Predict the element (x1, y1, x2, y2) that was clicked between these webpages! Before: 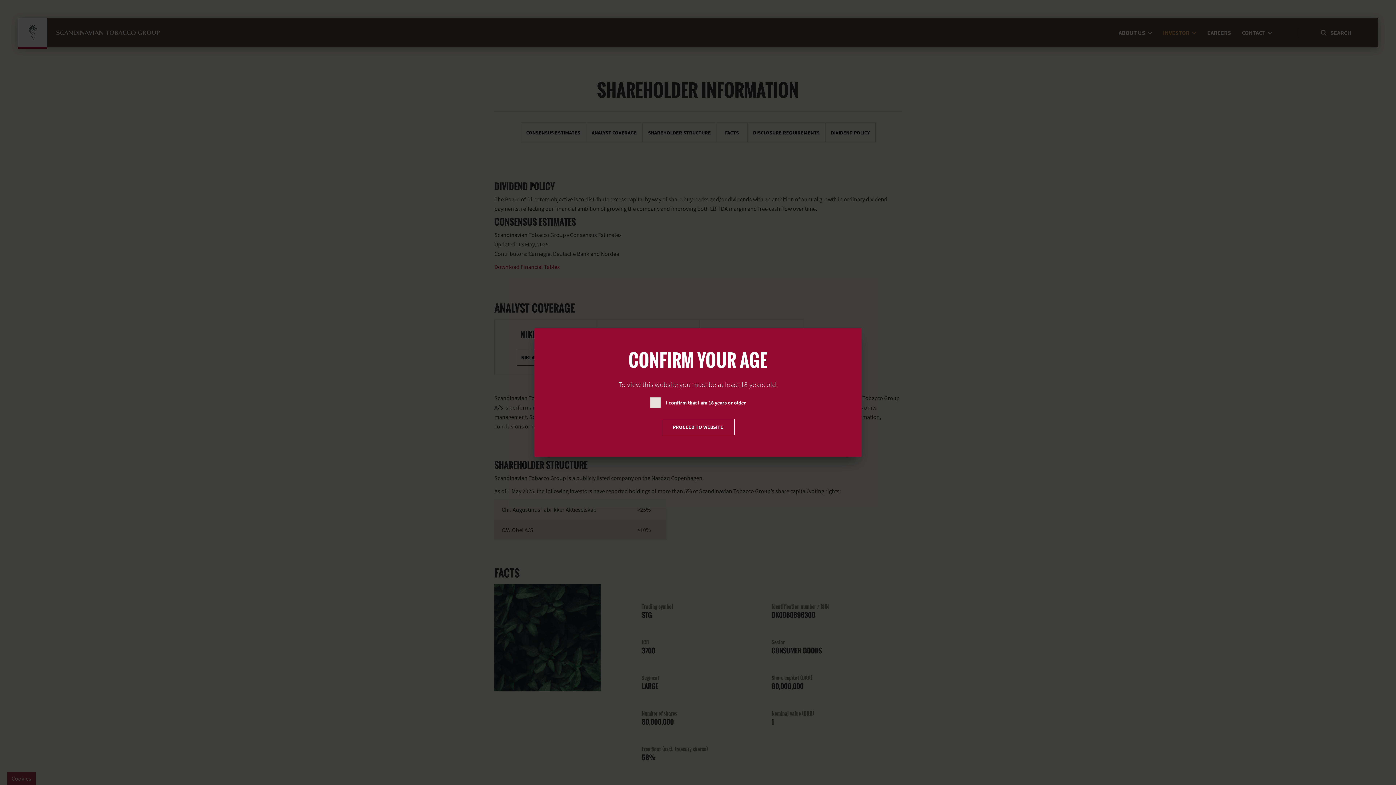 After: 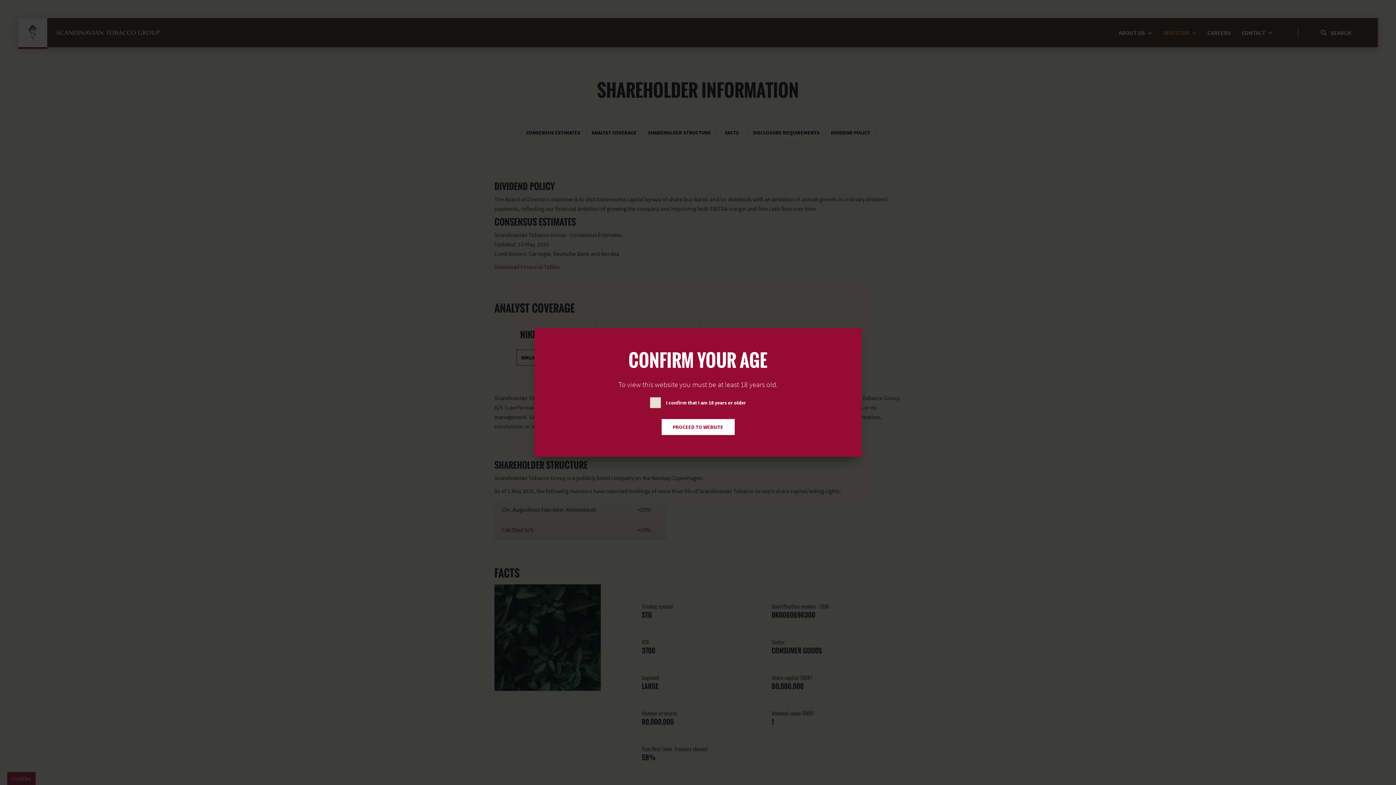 Action: label: PROCEED TO WEBSITE bbox: (661, 419, 734, 435)